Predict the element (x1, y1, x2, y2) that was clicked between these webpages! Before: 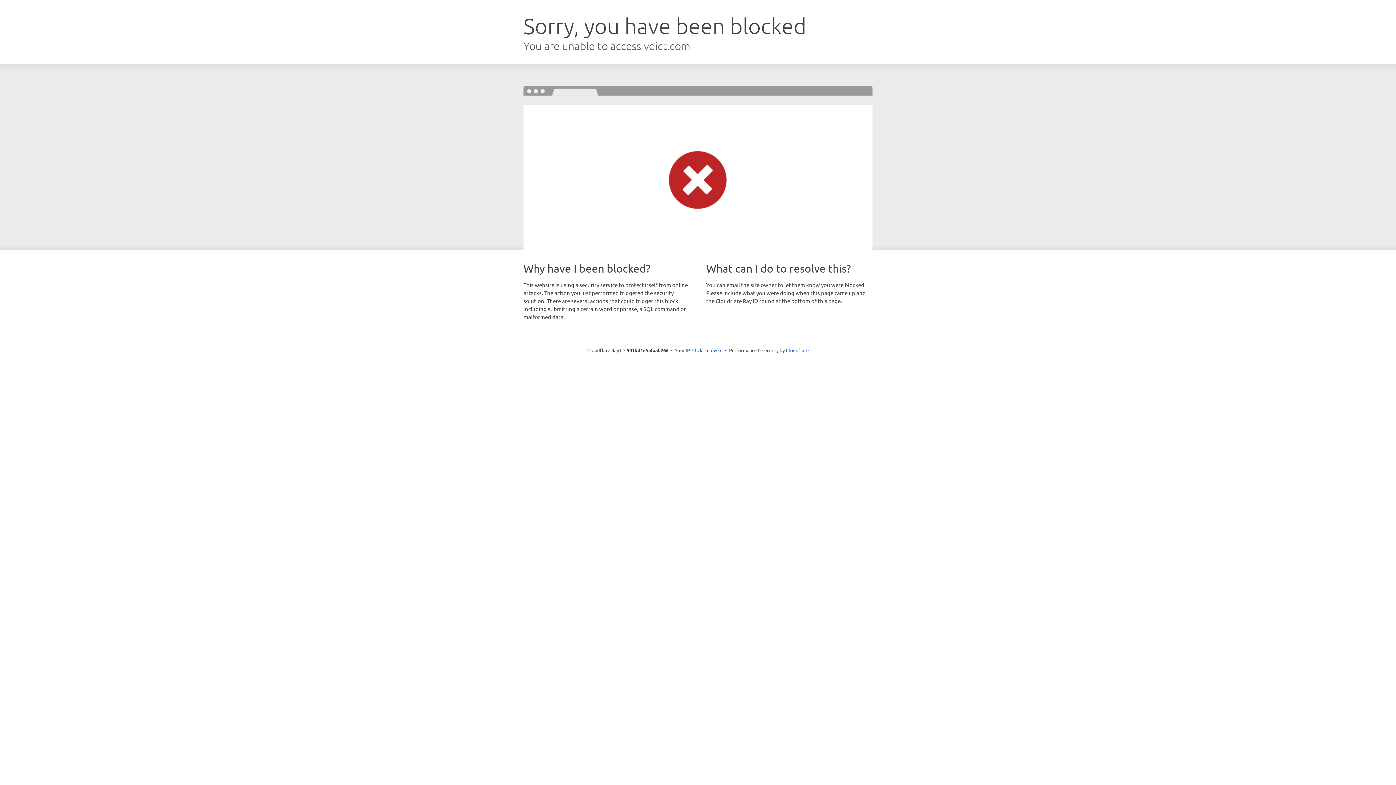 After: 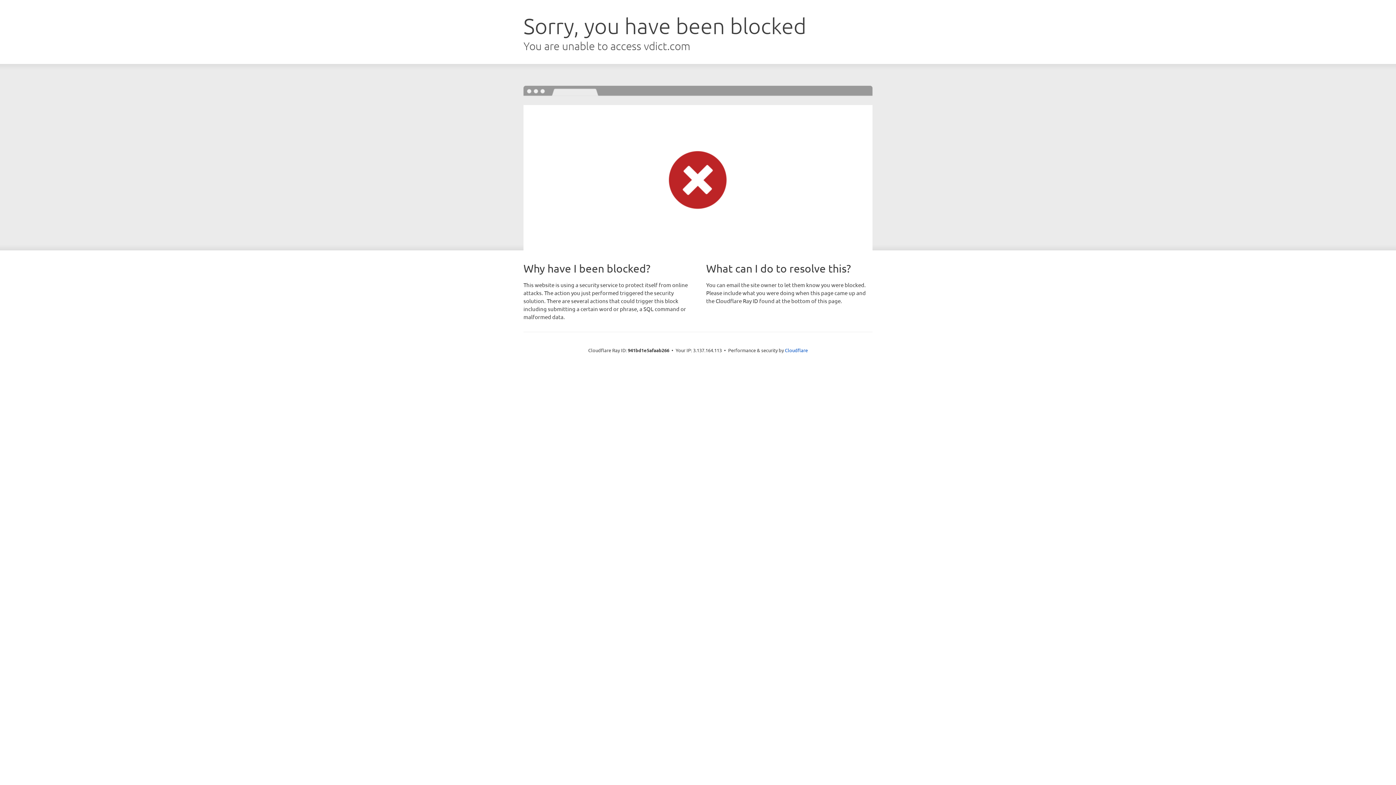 Action: bbox: (692, 346, 722, 353) label: Click to reveal